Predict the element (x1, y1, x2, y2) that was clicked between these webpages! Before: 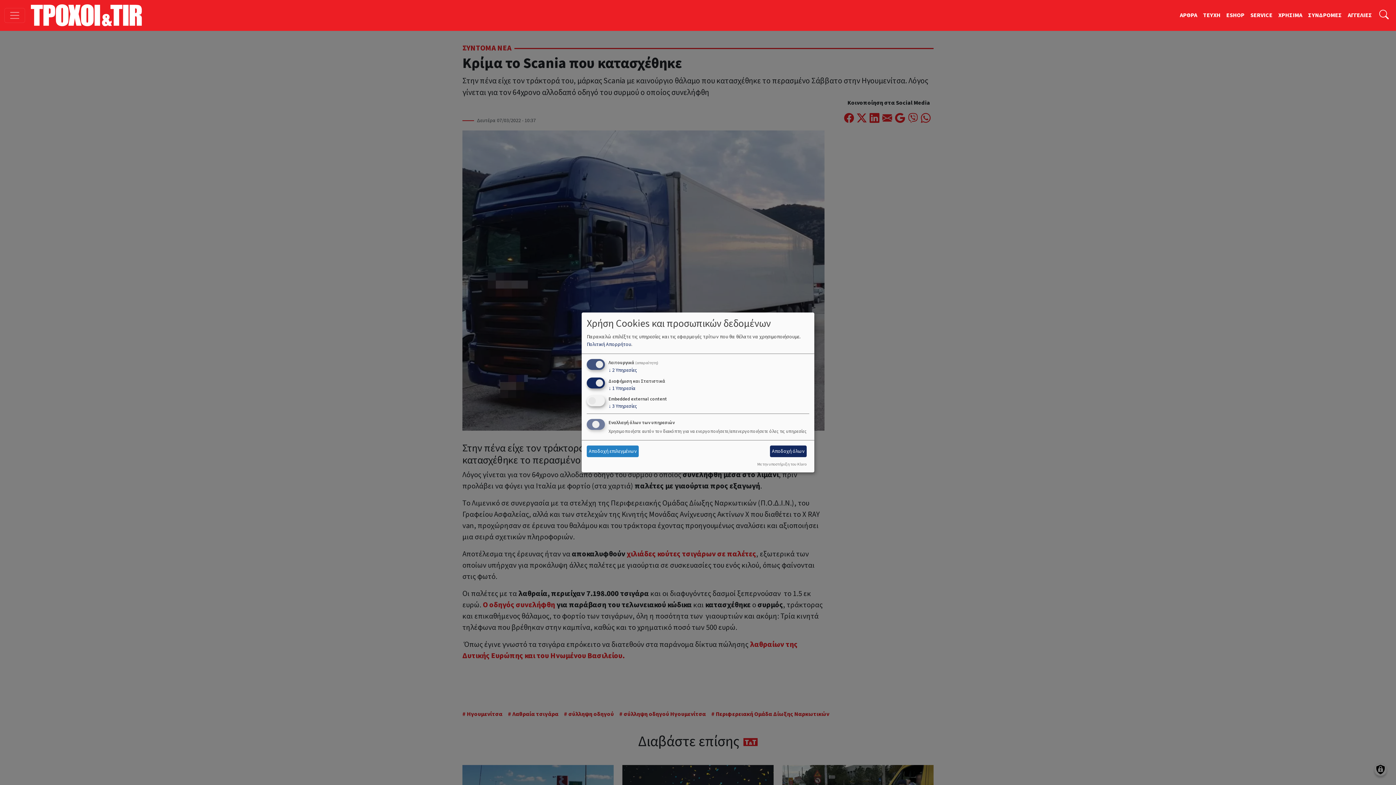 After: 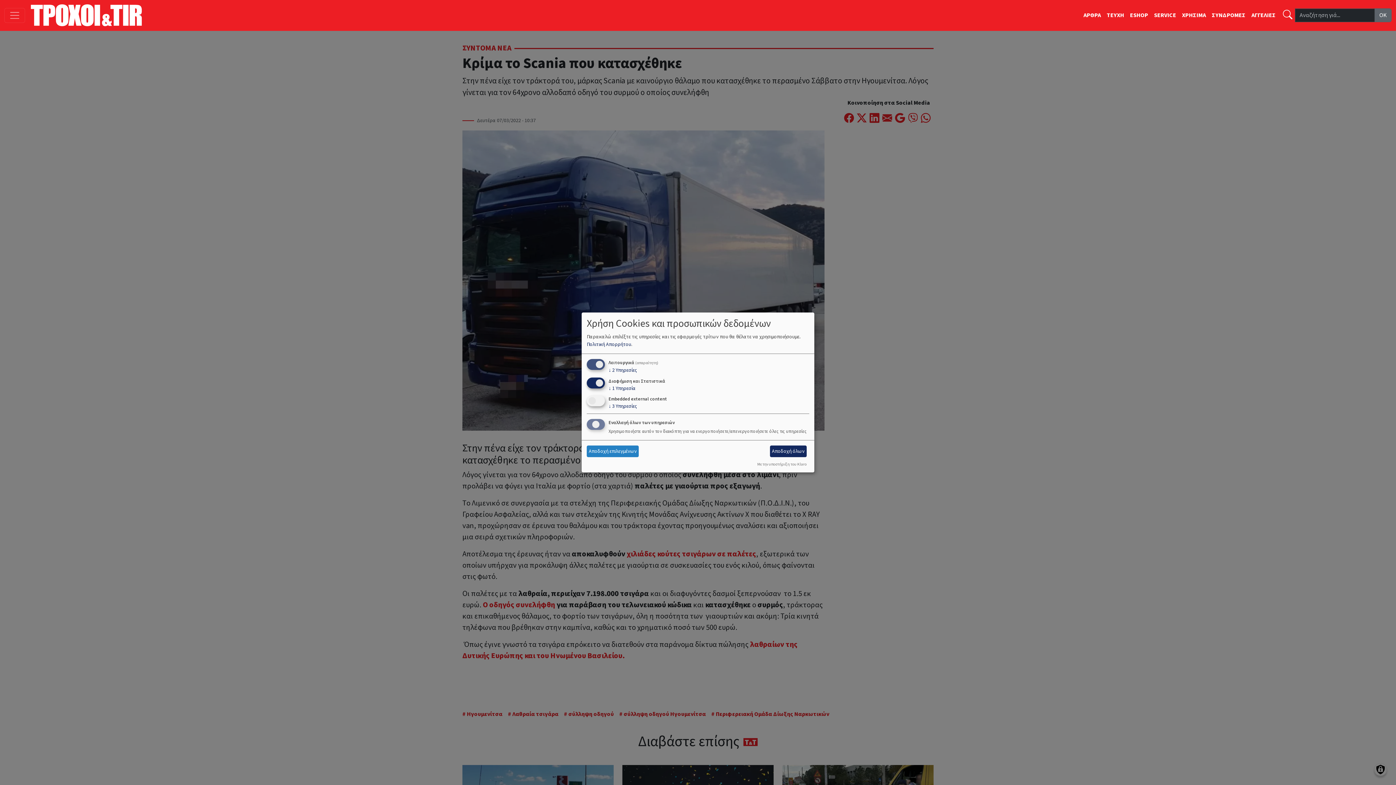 Action: bbox: (1376, 6, 1392, 23) label: Αναζήτηση